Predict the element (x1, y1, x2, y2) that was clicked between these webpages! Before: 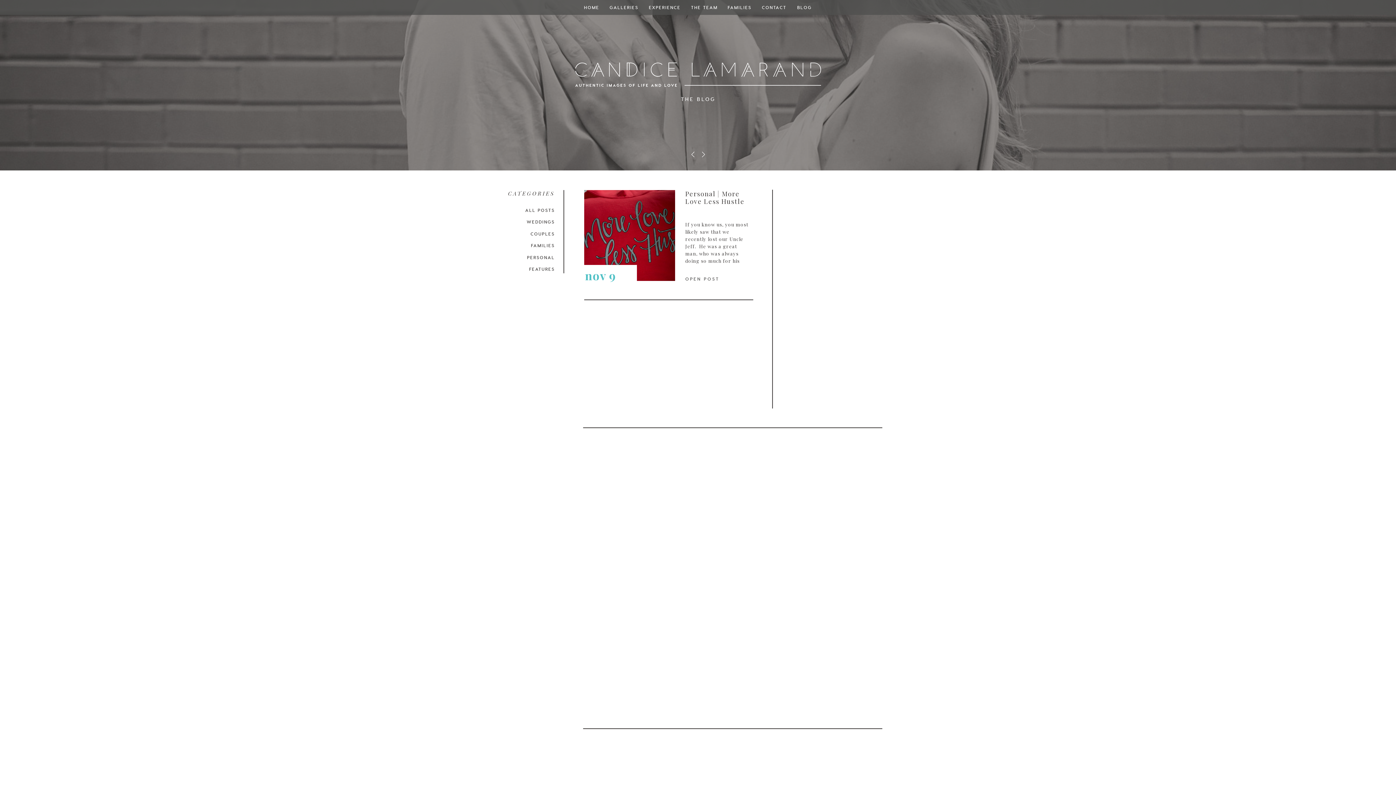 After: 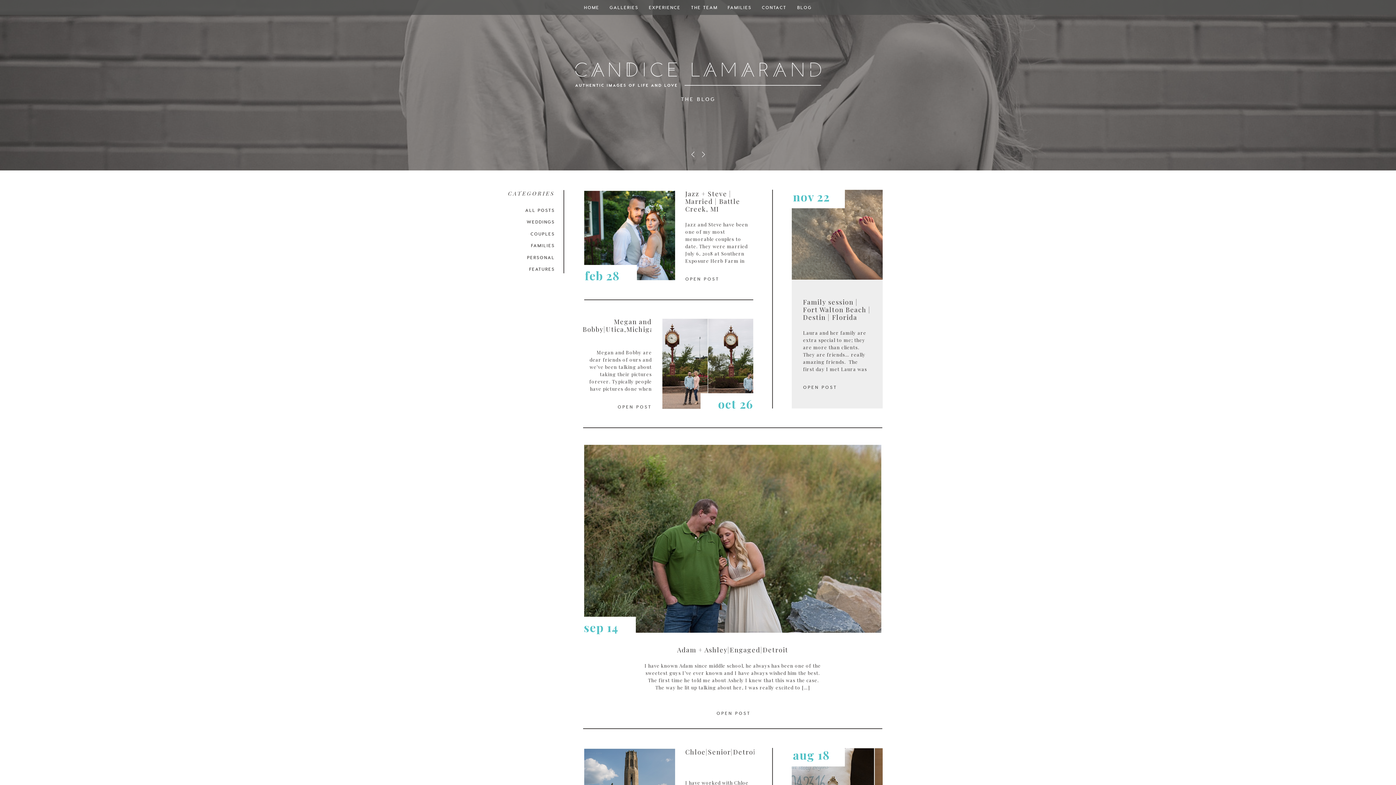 Action: bbox: (516, 205, 554, 214) label: ALL POSTS
